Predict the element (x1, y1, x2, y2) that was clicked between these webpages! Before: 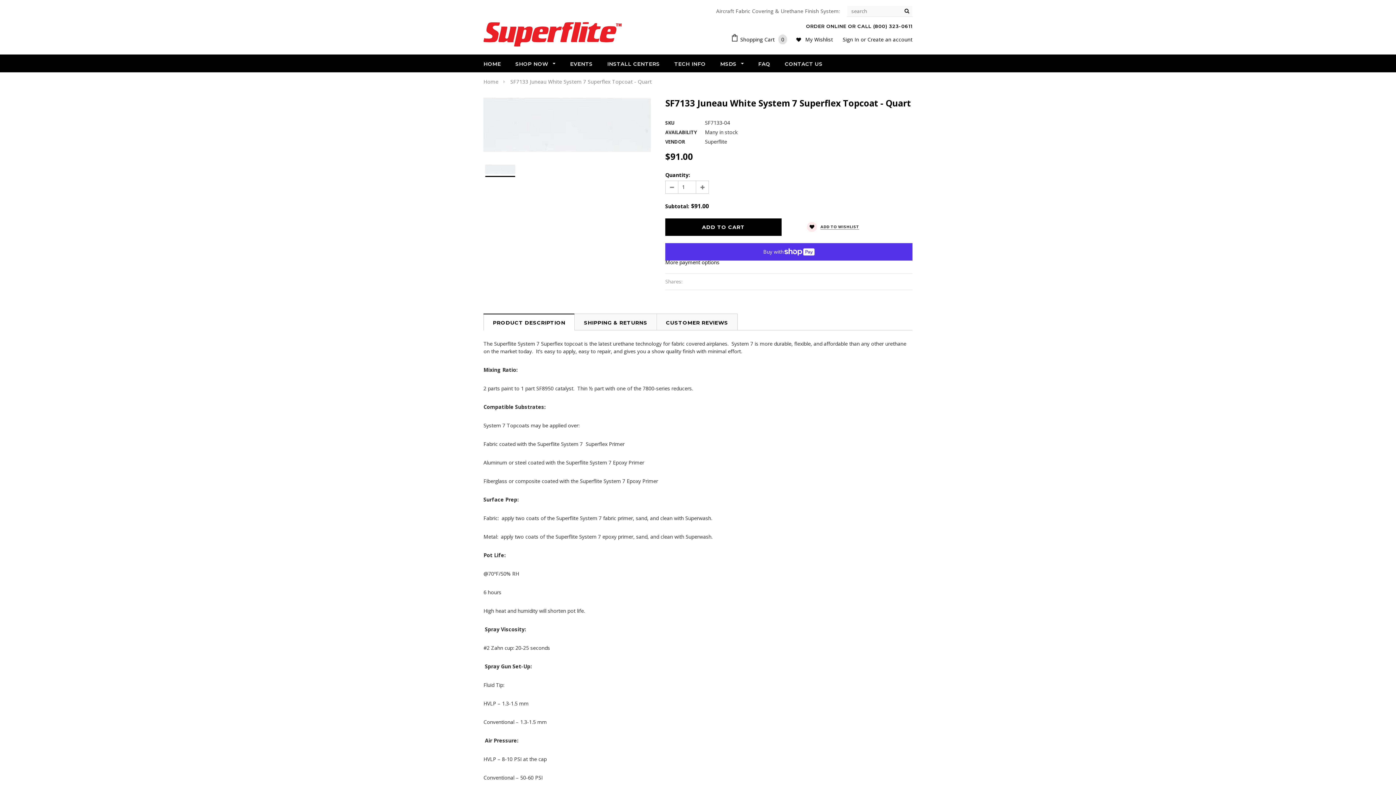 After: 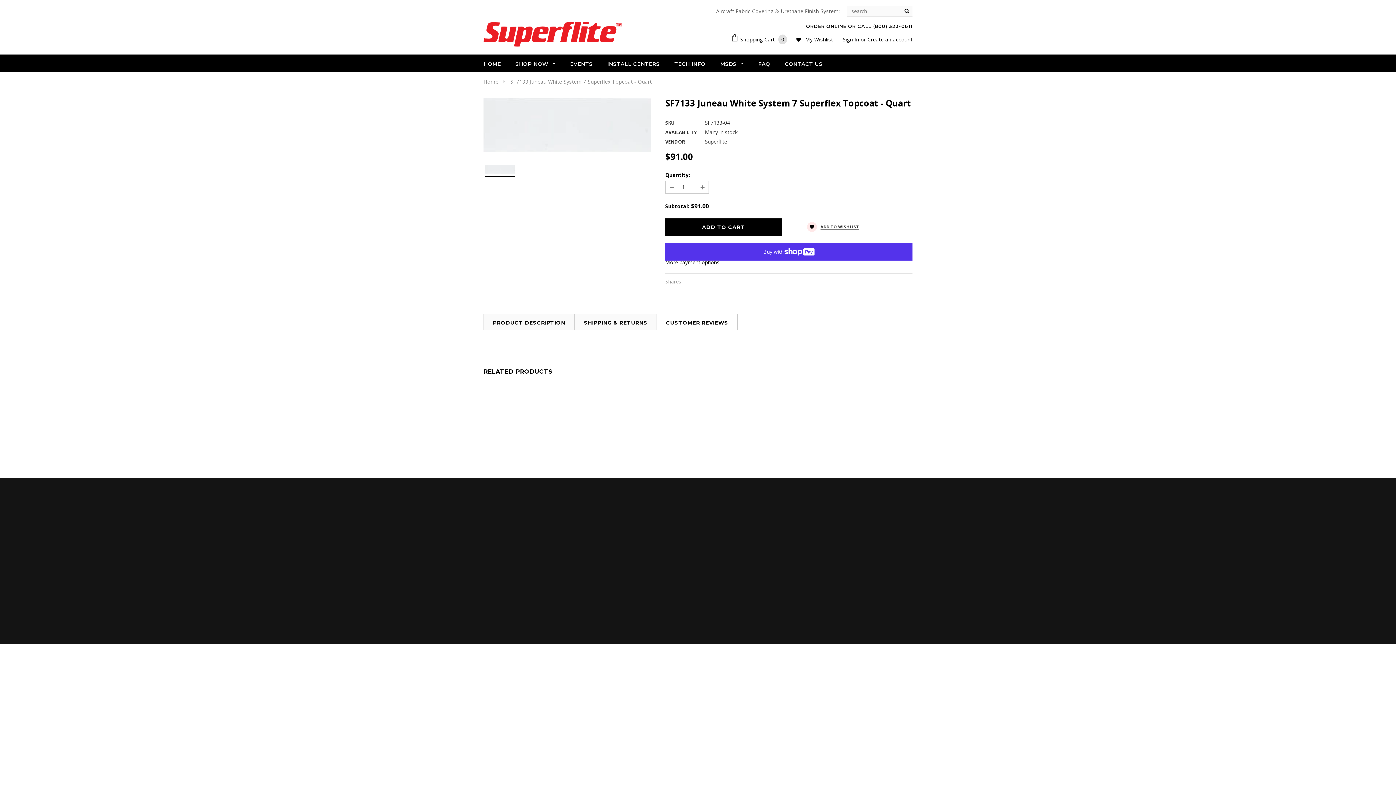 Action: label: CUSTOMER REVIEWS bbox: (656, 313, 737, 330)